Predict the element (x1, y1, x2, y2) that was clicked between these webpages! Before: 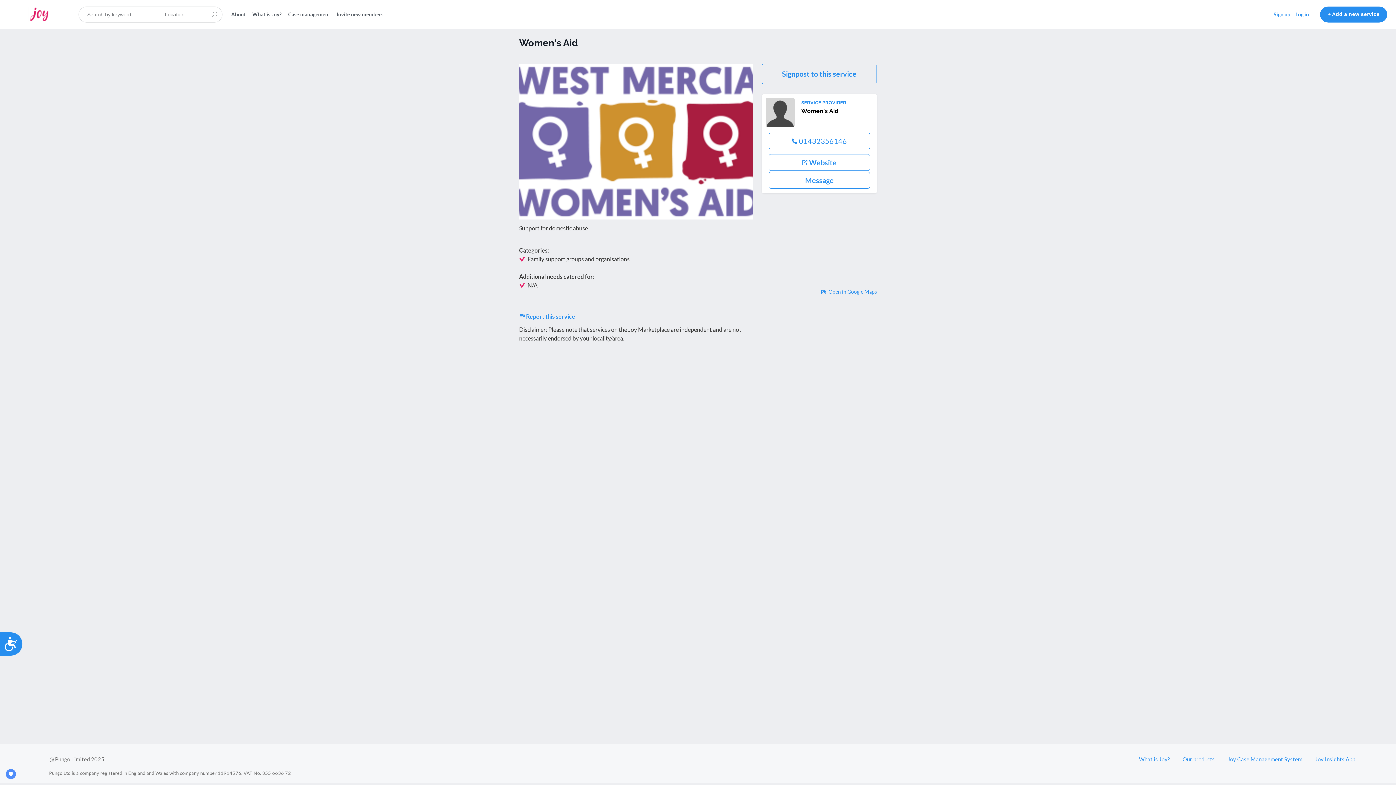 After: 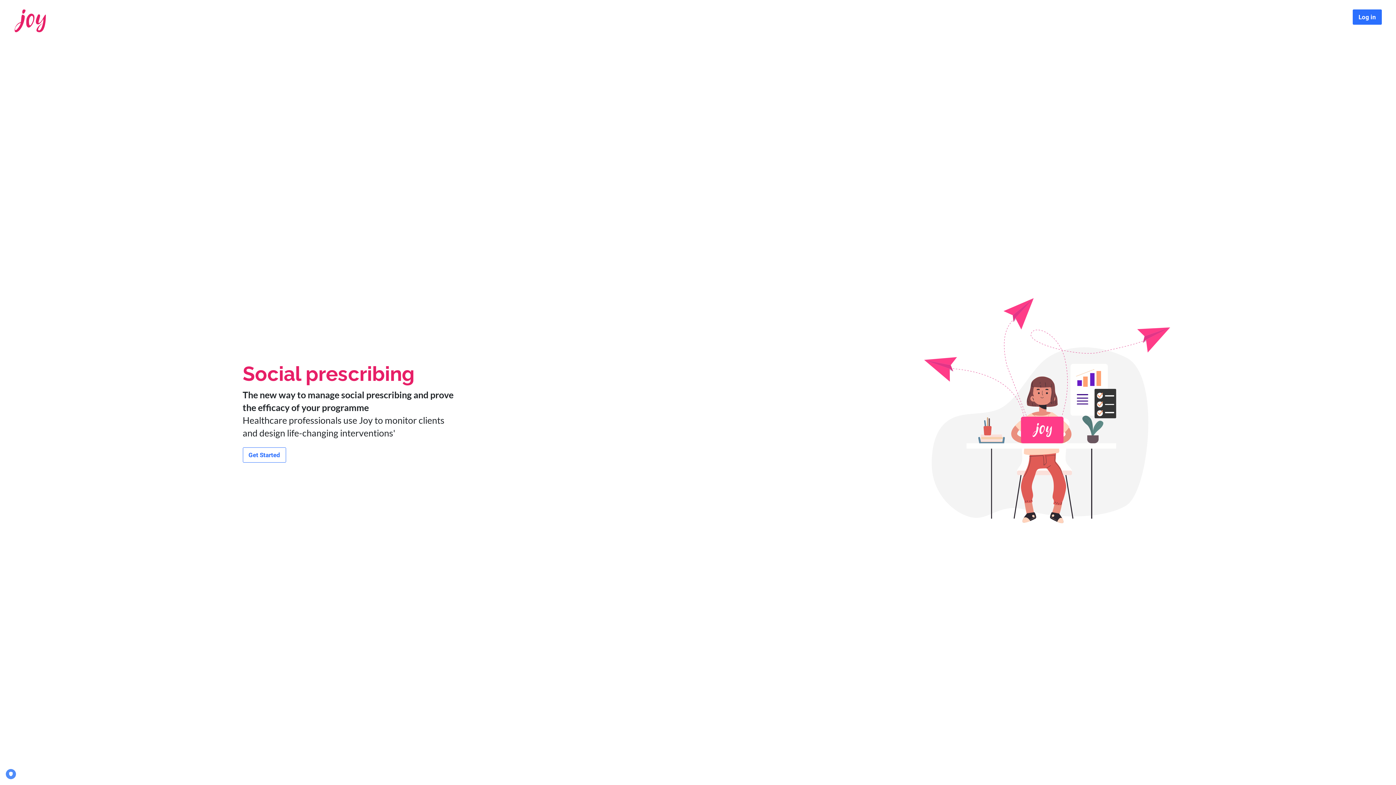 Action: bbox: (1222, 750, 1308, 768) label: Joy Case Management System